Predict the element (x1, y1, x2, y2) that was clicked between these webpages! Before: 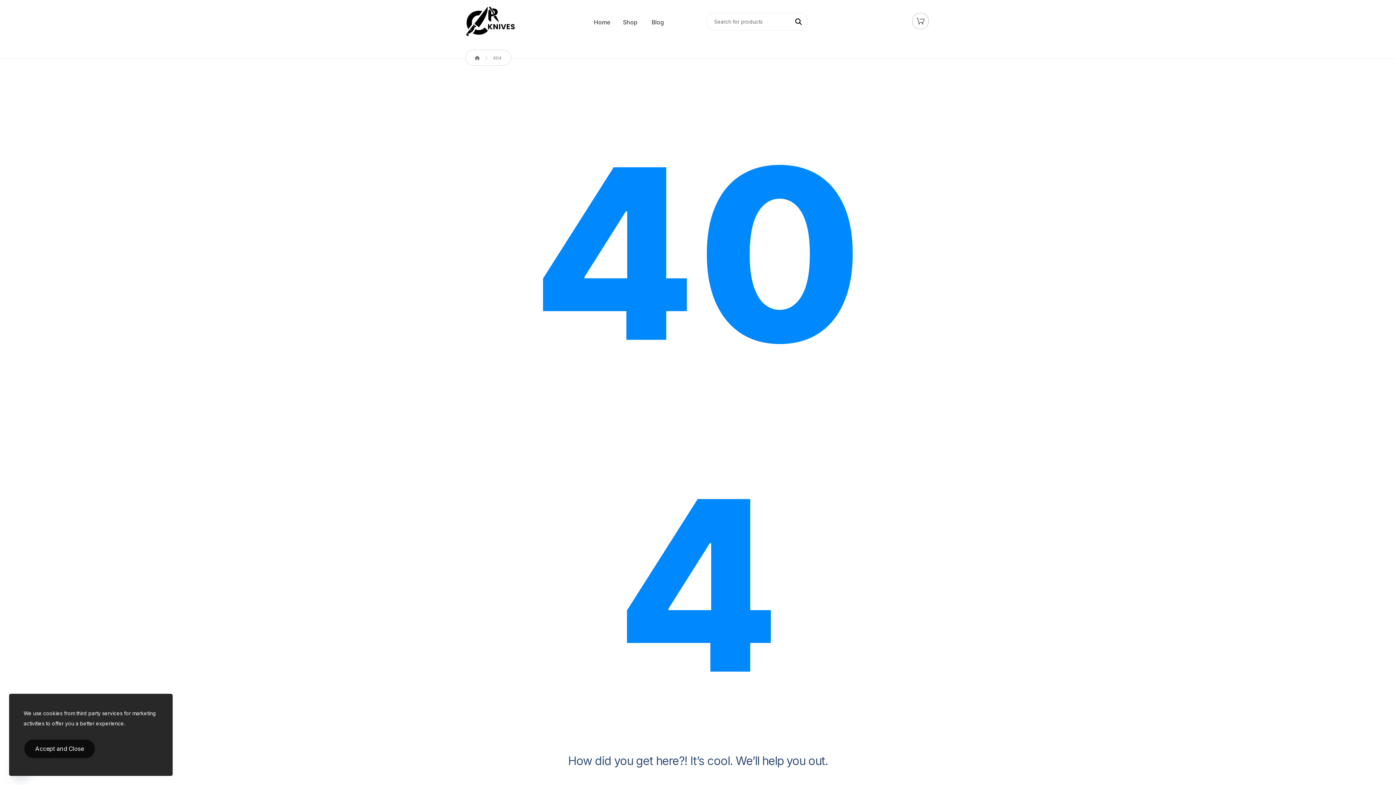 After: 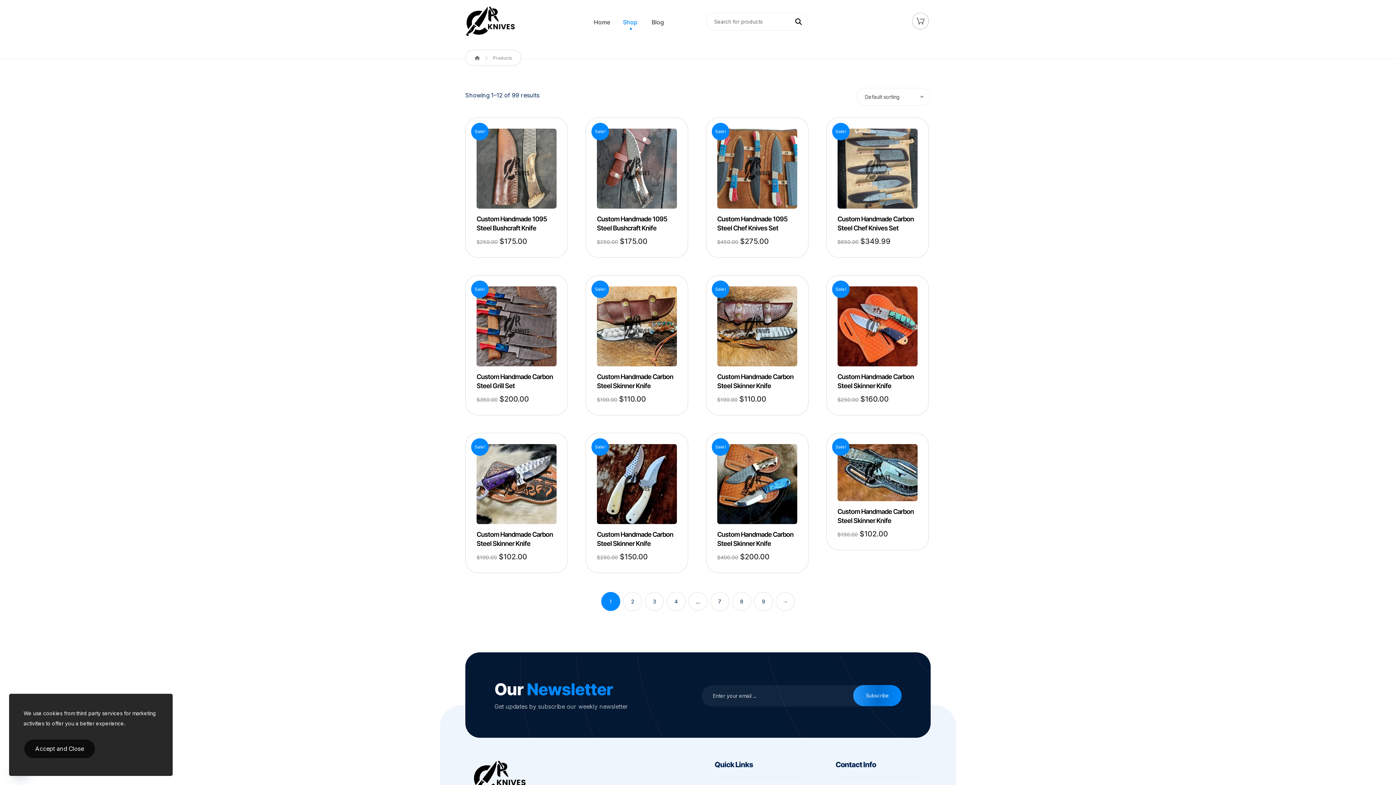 Action: bbox: (623, 12, 639, 33) label: Shop